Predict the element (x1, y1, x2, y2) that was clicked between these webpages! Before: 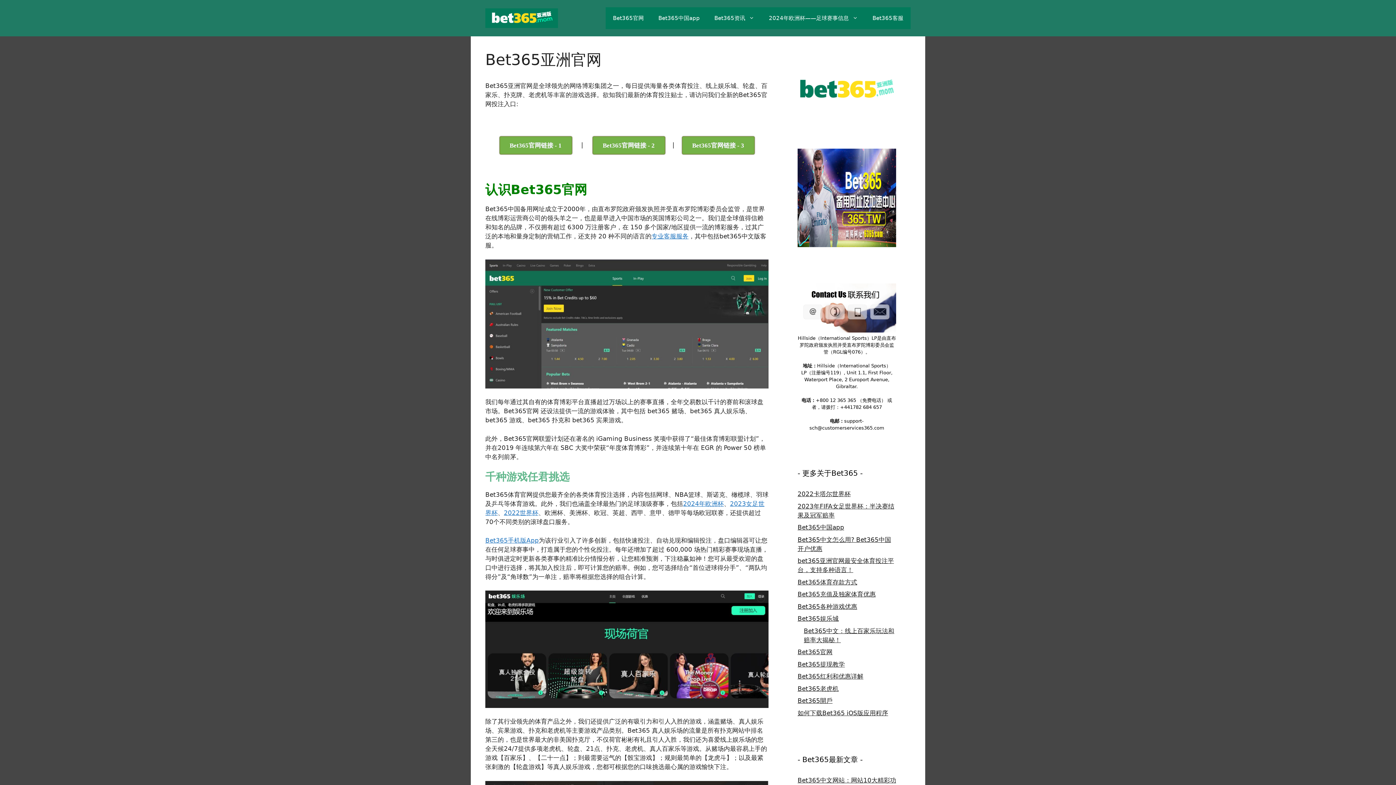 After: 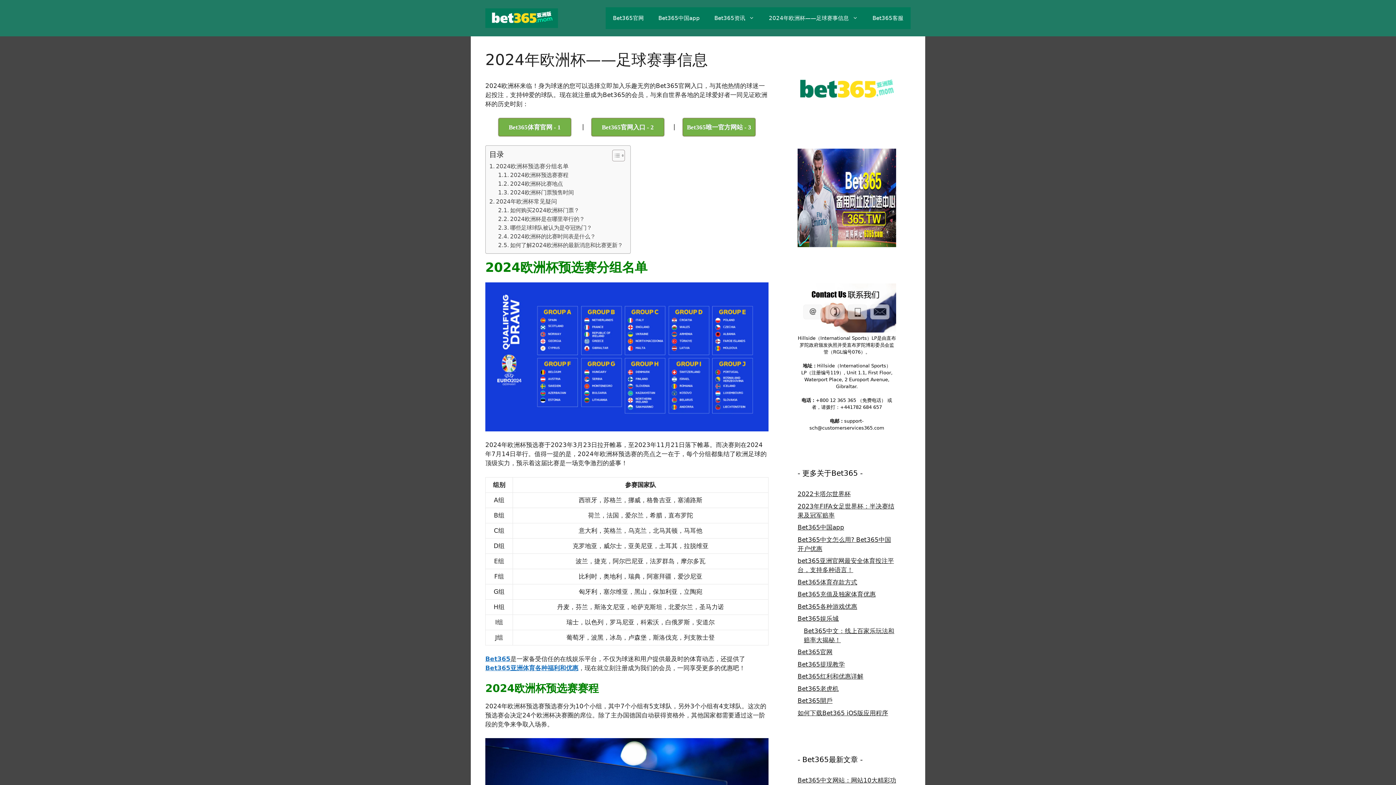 Action: bbox: (761, 7, 865, 29) label: 2024年欧洲杯——足球赛事信息